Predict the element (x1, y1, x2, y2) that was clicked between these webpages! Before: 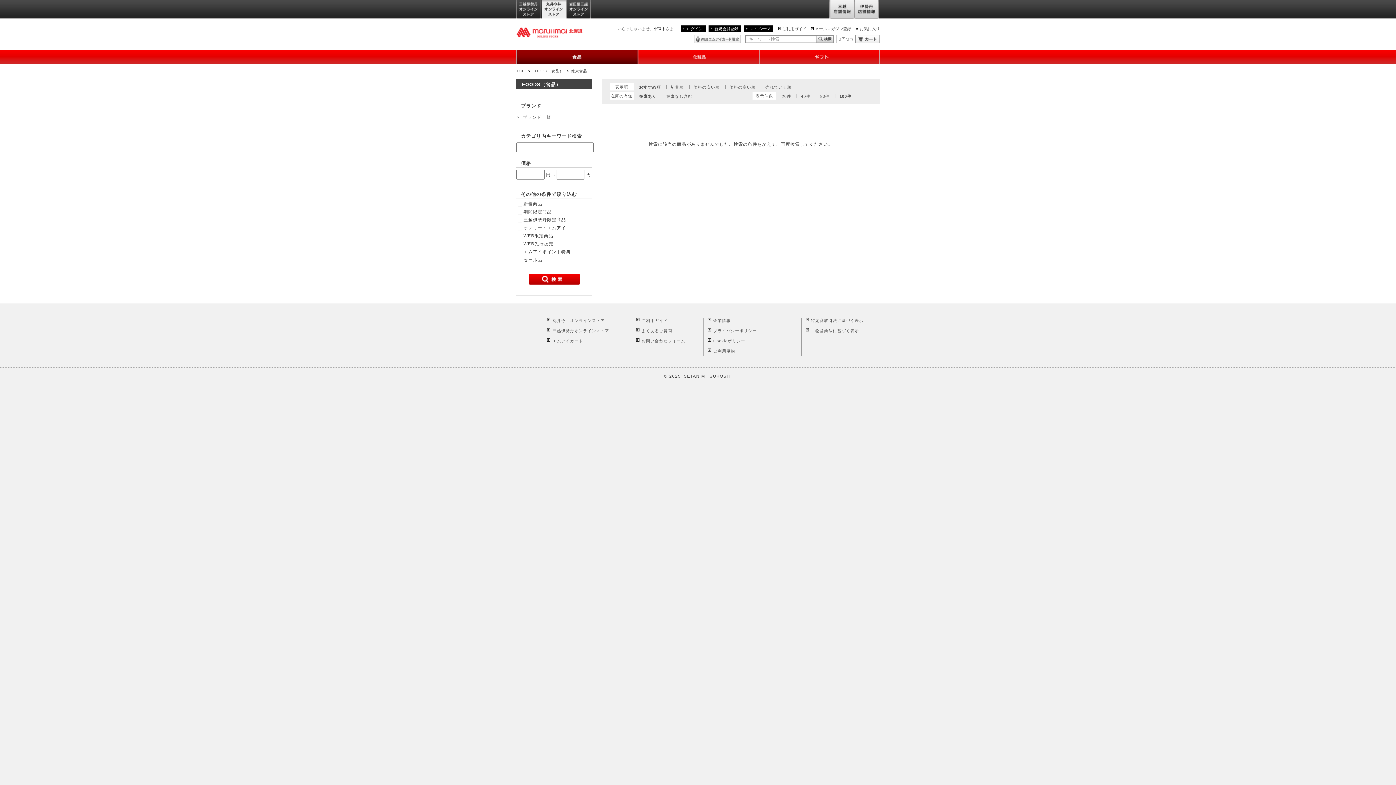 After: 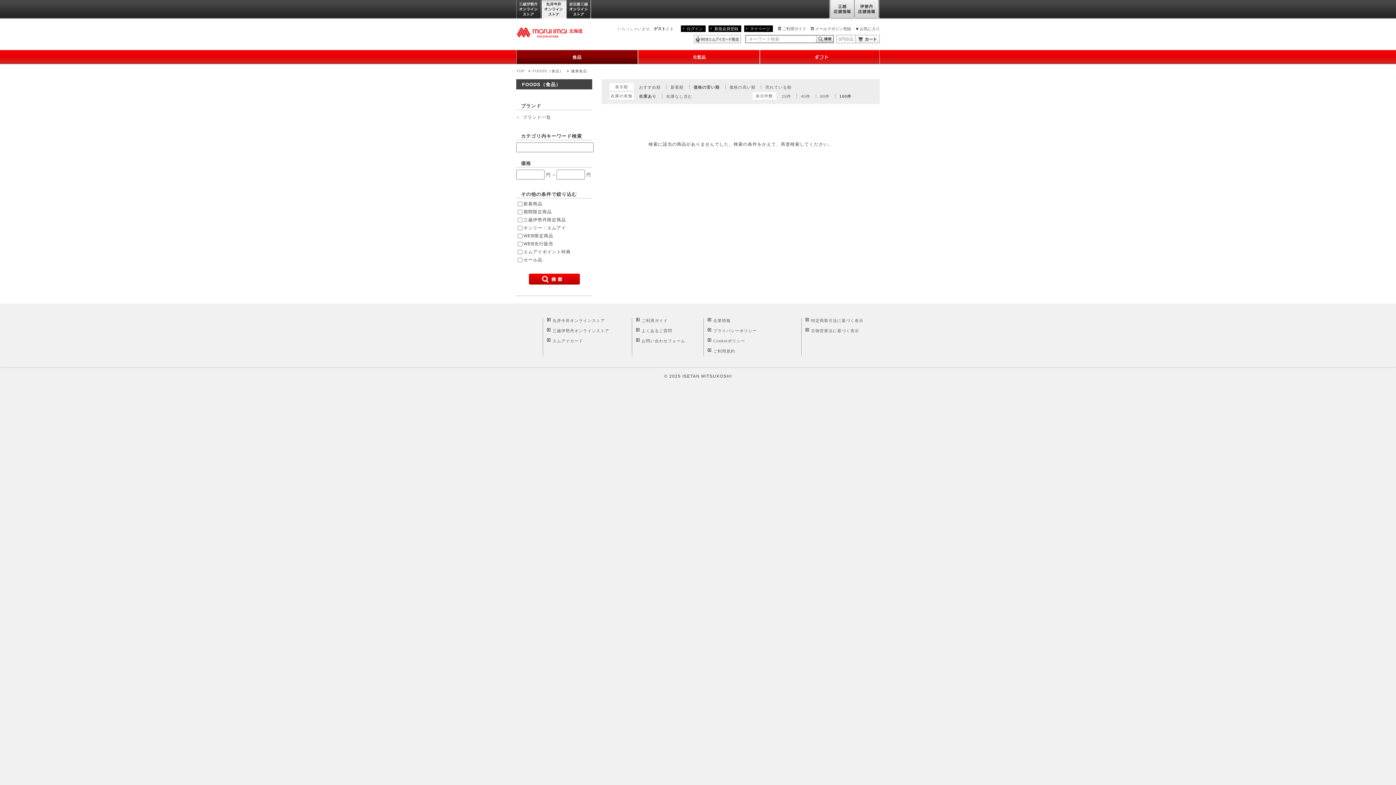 Action: bbox: (693, 85, 719, 89) label: 価格の安い順